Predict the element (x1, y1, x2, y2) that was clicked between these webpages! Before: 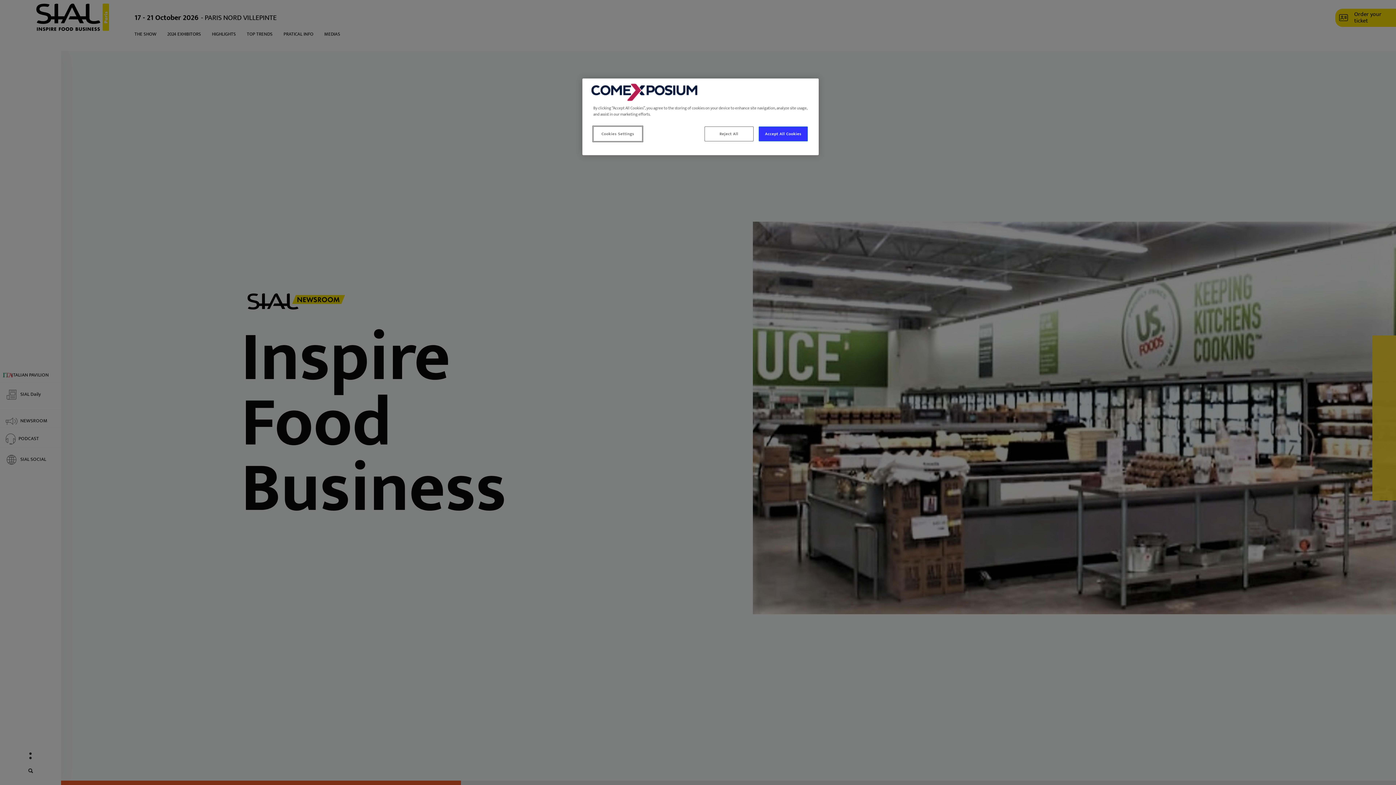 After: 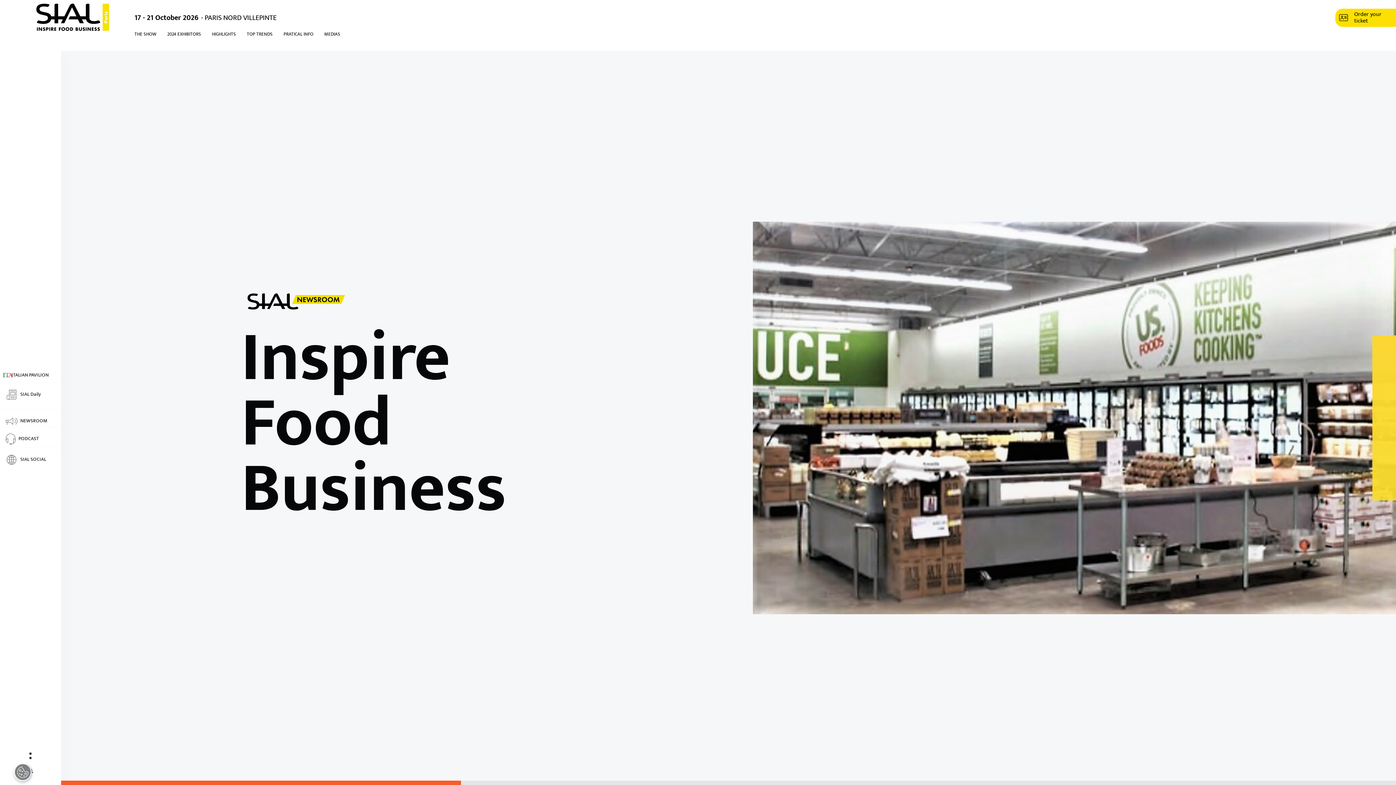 Action: bbox: (758, 126, 808, 141) label: Accept All Cookies